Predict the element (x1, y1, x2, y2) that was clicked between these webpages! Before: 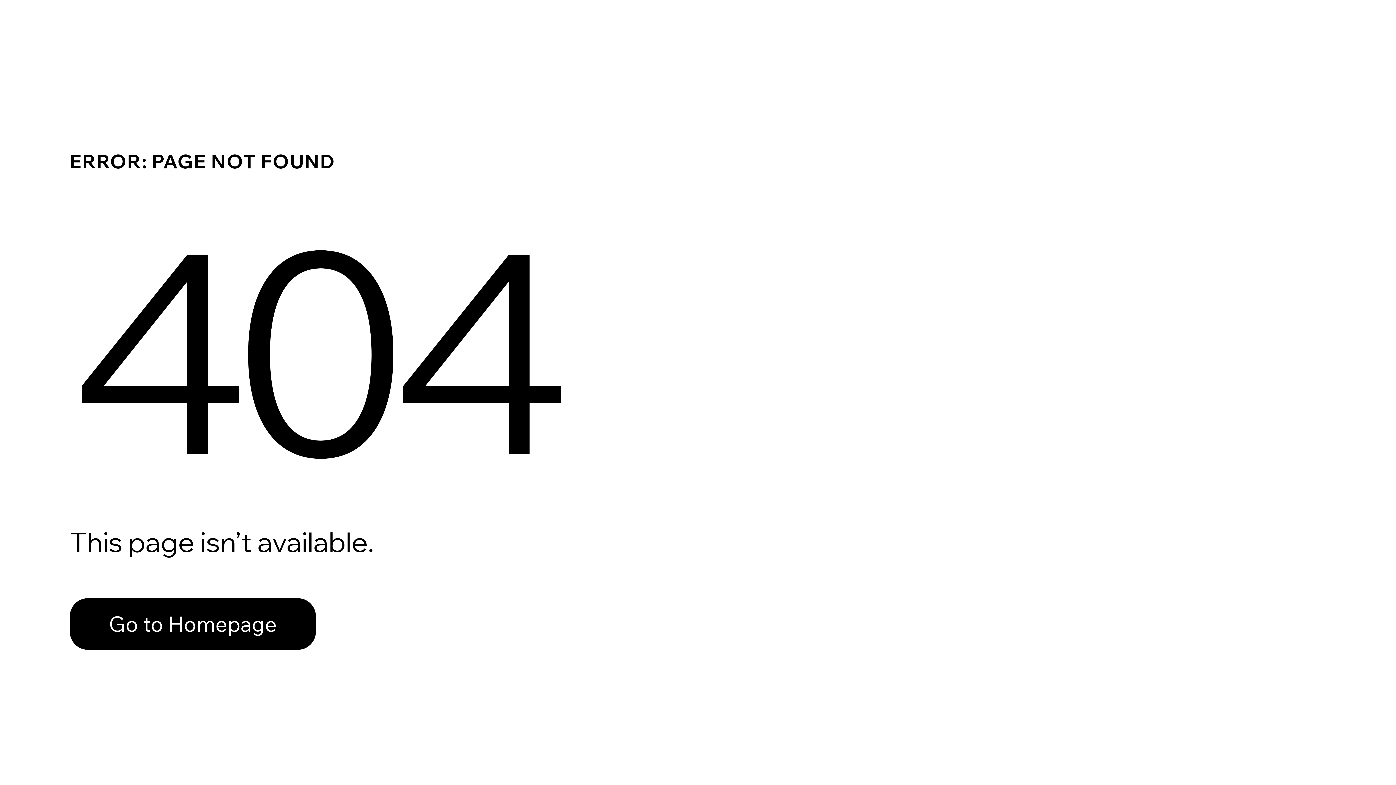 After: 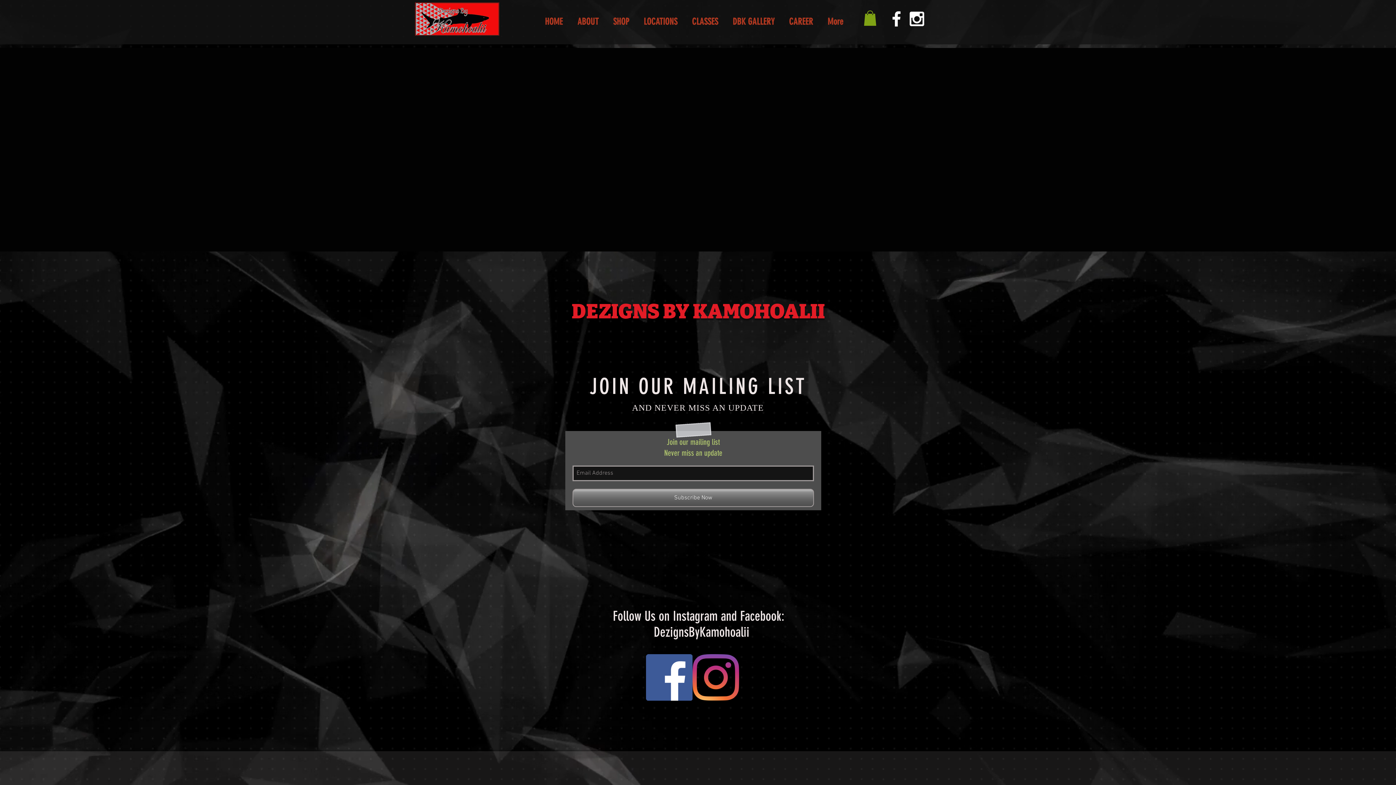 Action: label: Go to Homepage bbox: (69, 582, 768, 659)